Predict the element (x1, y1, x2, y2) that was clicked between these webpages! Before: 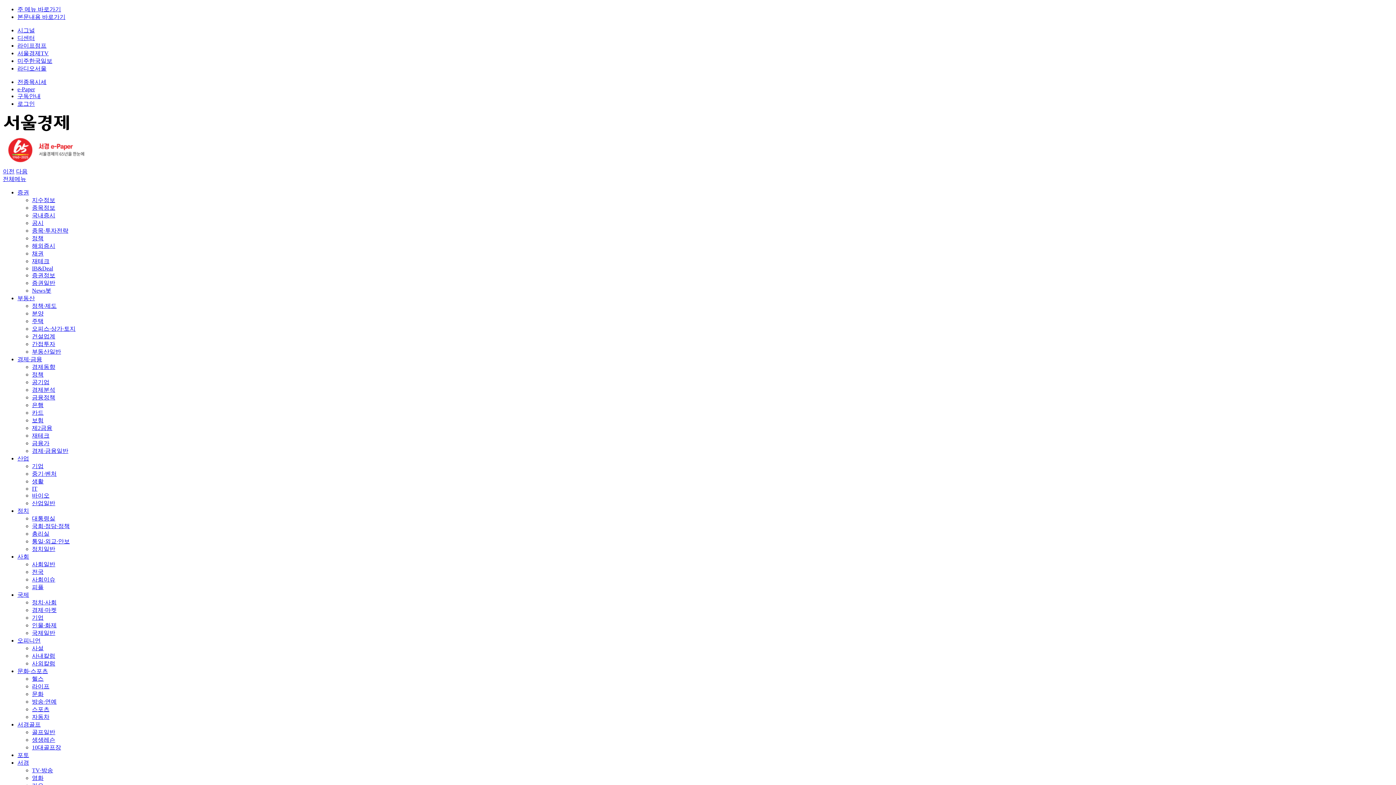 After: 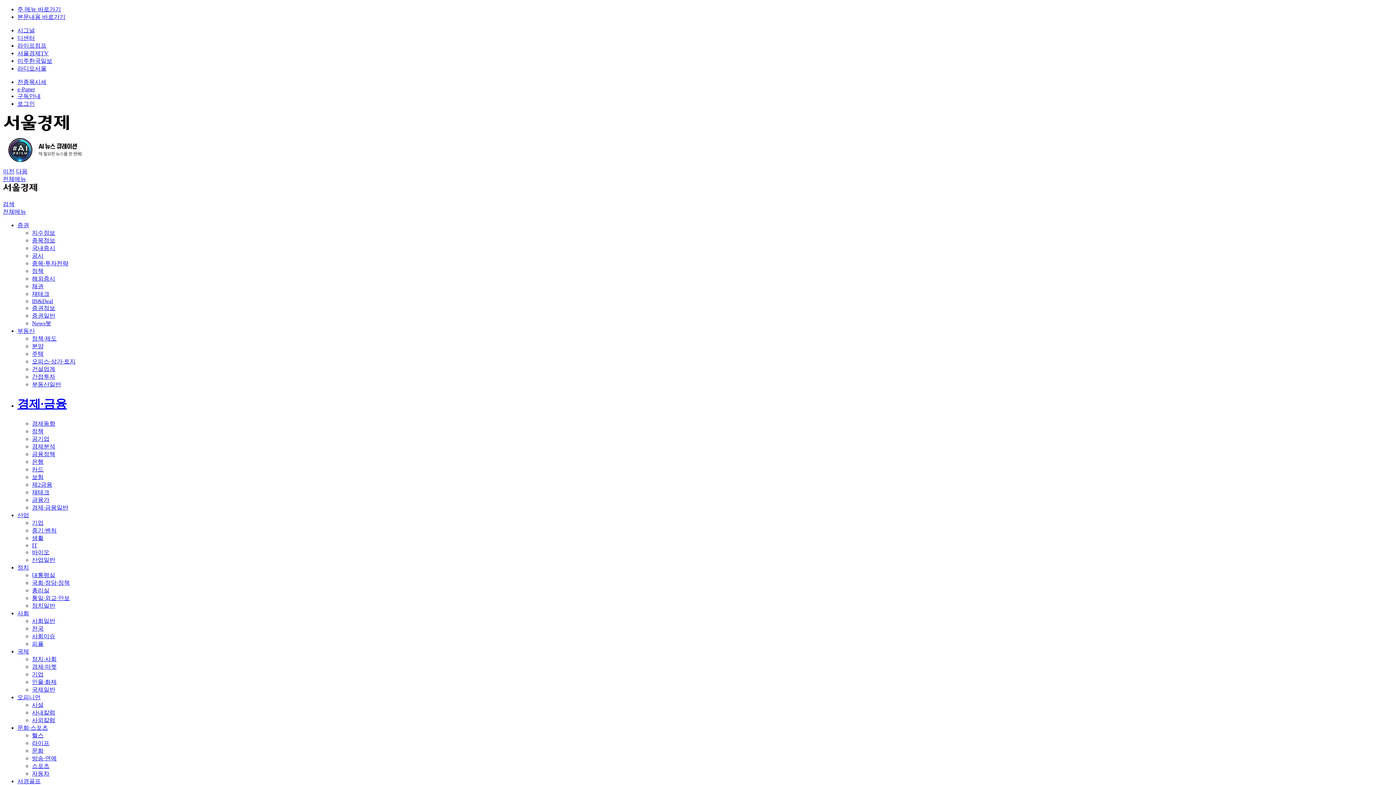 Action: label: 경제·금융 bbox: (17, 356, 42, 362)